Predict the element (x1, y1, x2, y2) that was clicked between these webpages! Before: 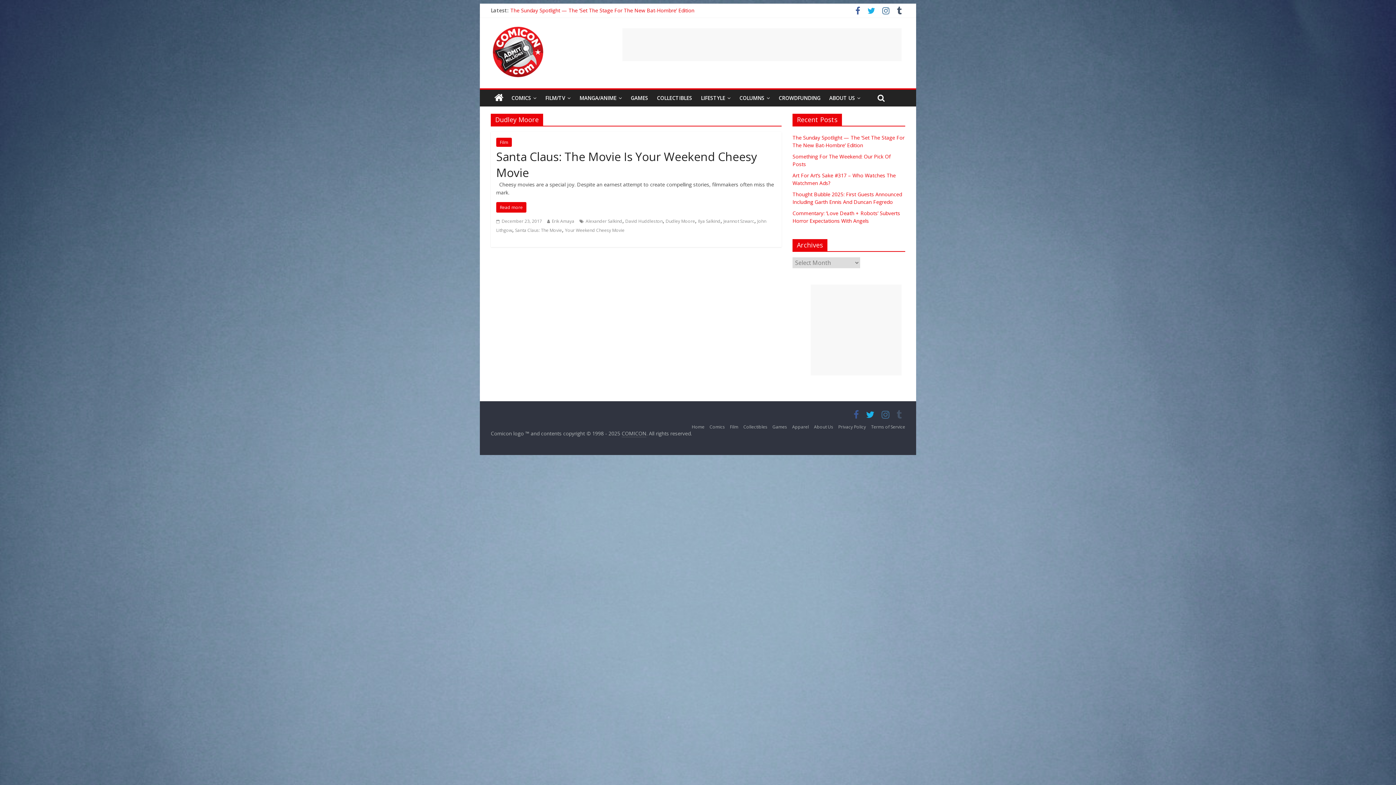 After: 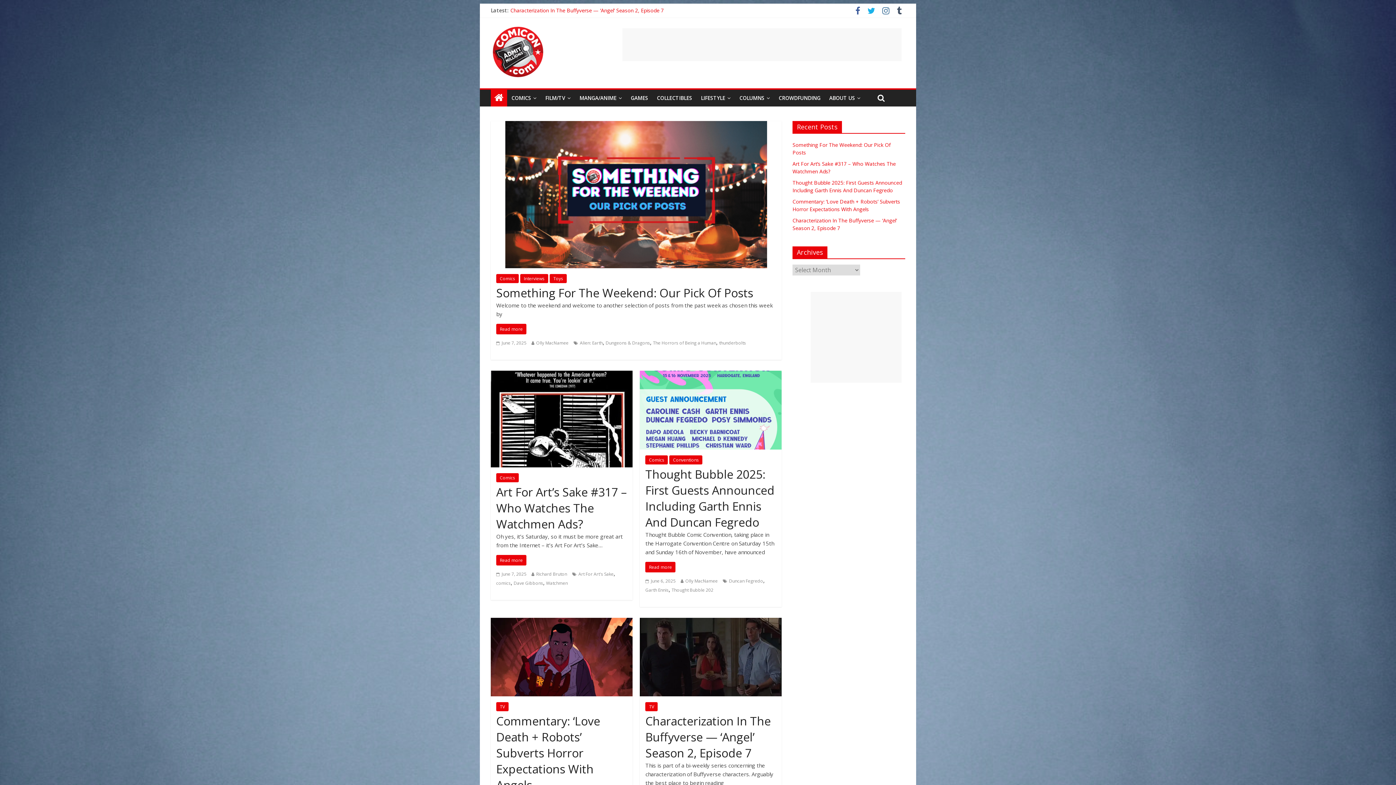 Action: bbox: (621, 430, 646, 437) label: COMICON